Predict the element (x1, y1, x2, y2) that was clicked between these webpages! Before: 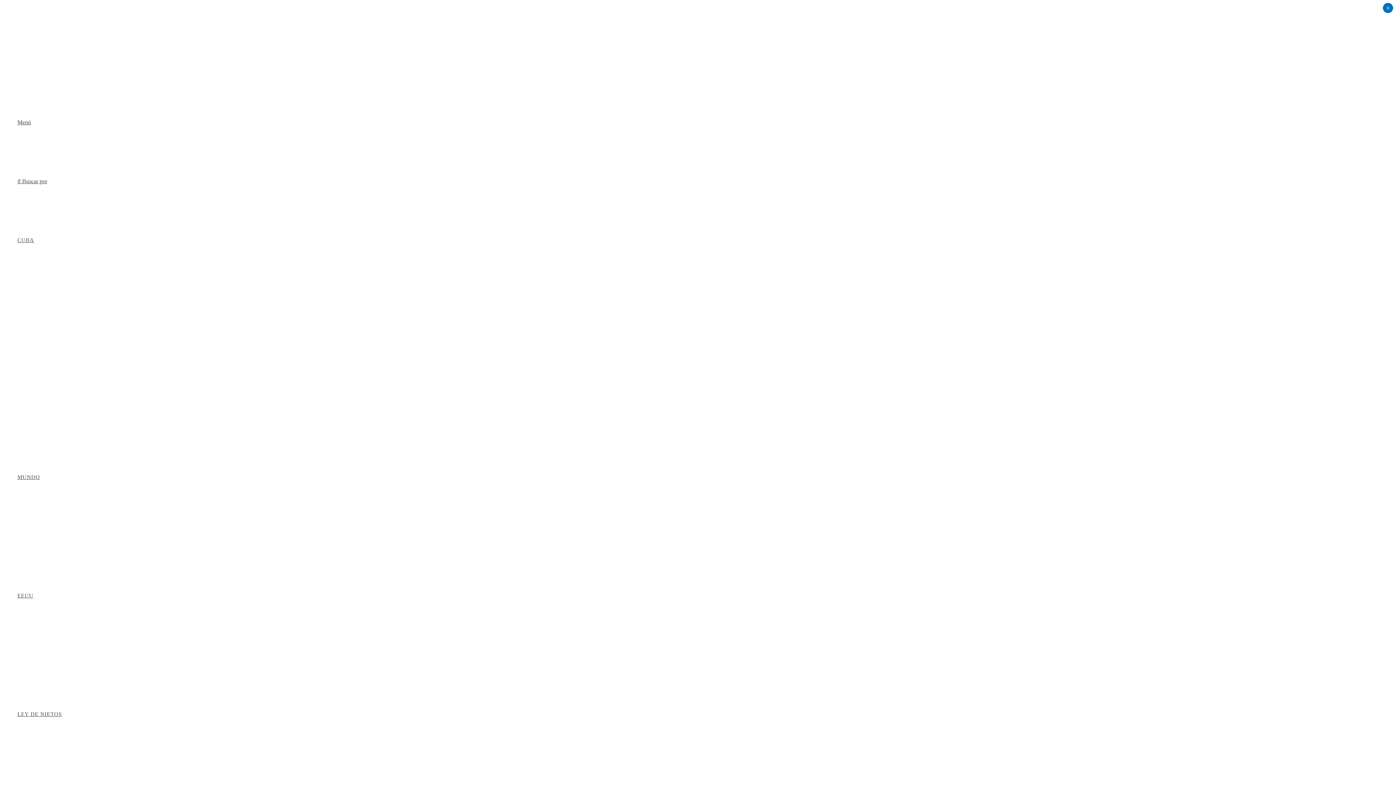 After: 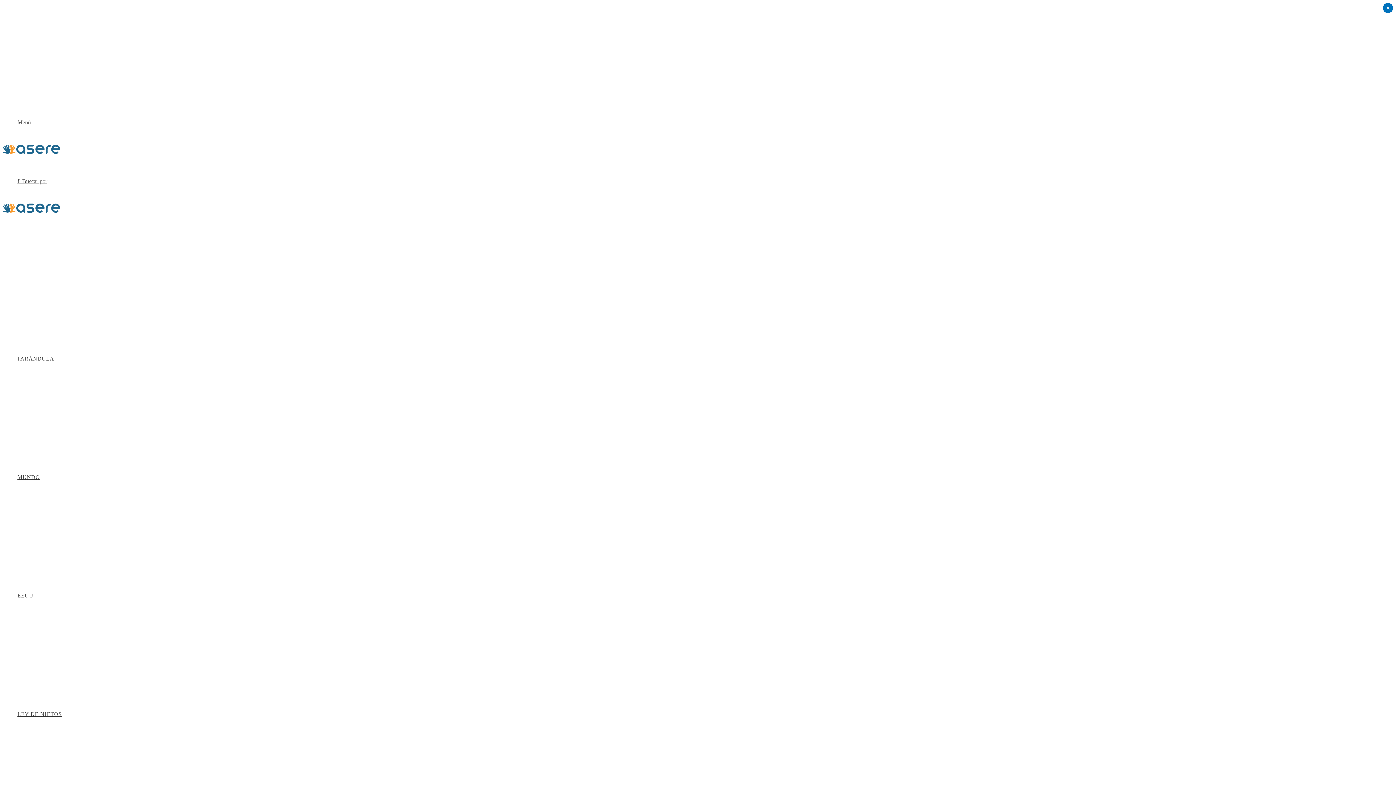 Action: label: CUBA bbox: (17, 237, 34, 243)